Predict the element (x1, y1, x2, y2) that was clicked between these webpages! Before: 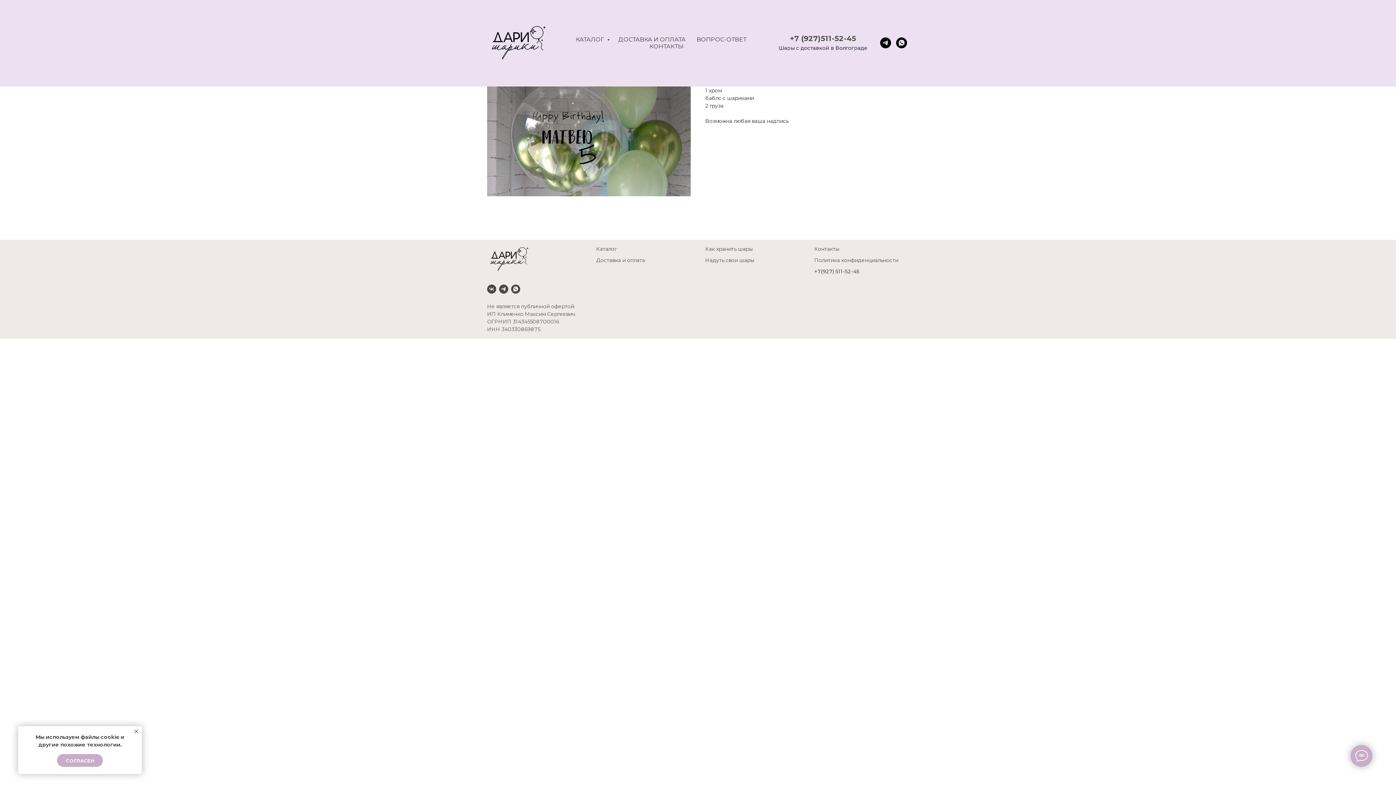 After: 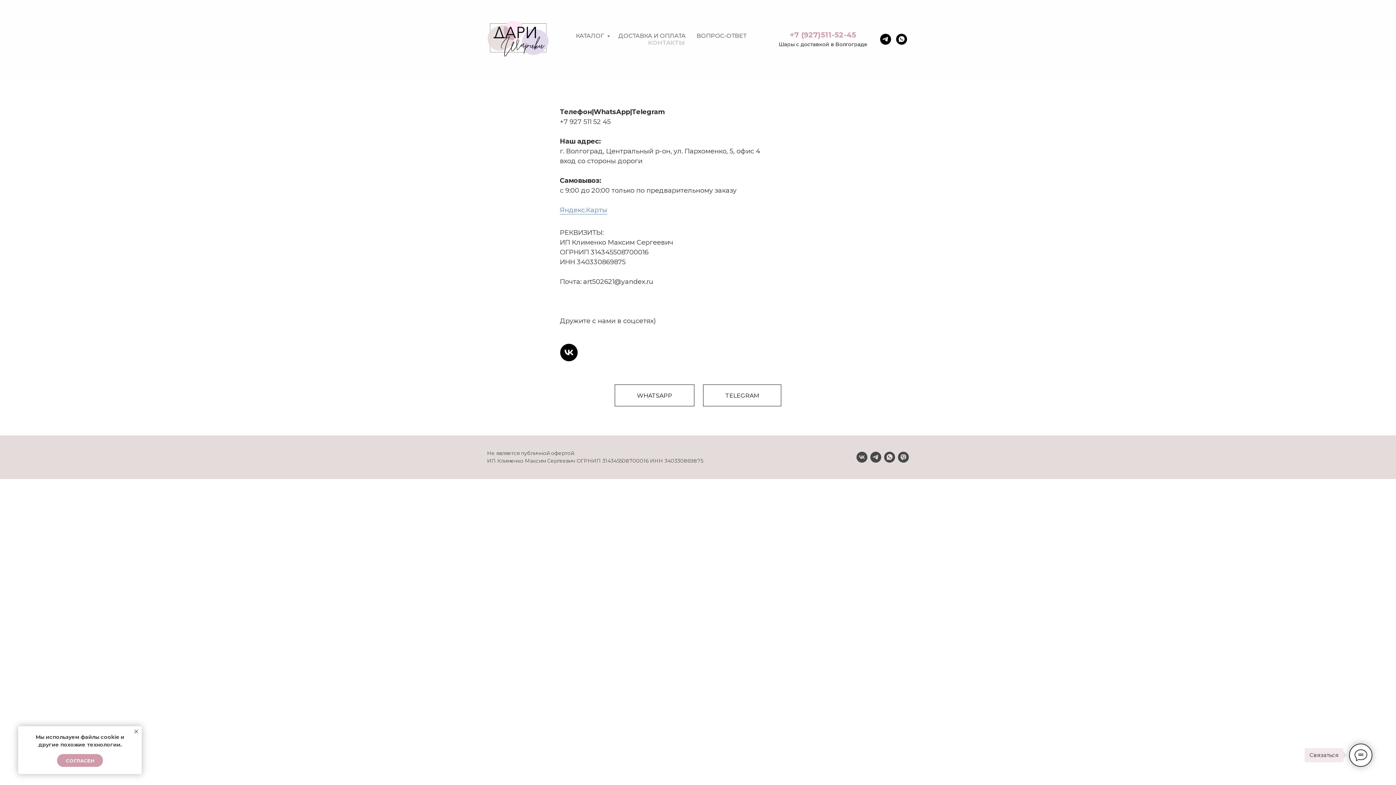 Action: bbox: (649, 42, 683, 49) label: КОНТАКТЫ